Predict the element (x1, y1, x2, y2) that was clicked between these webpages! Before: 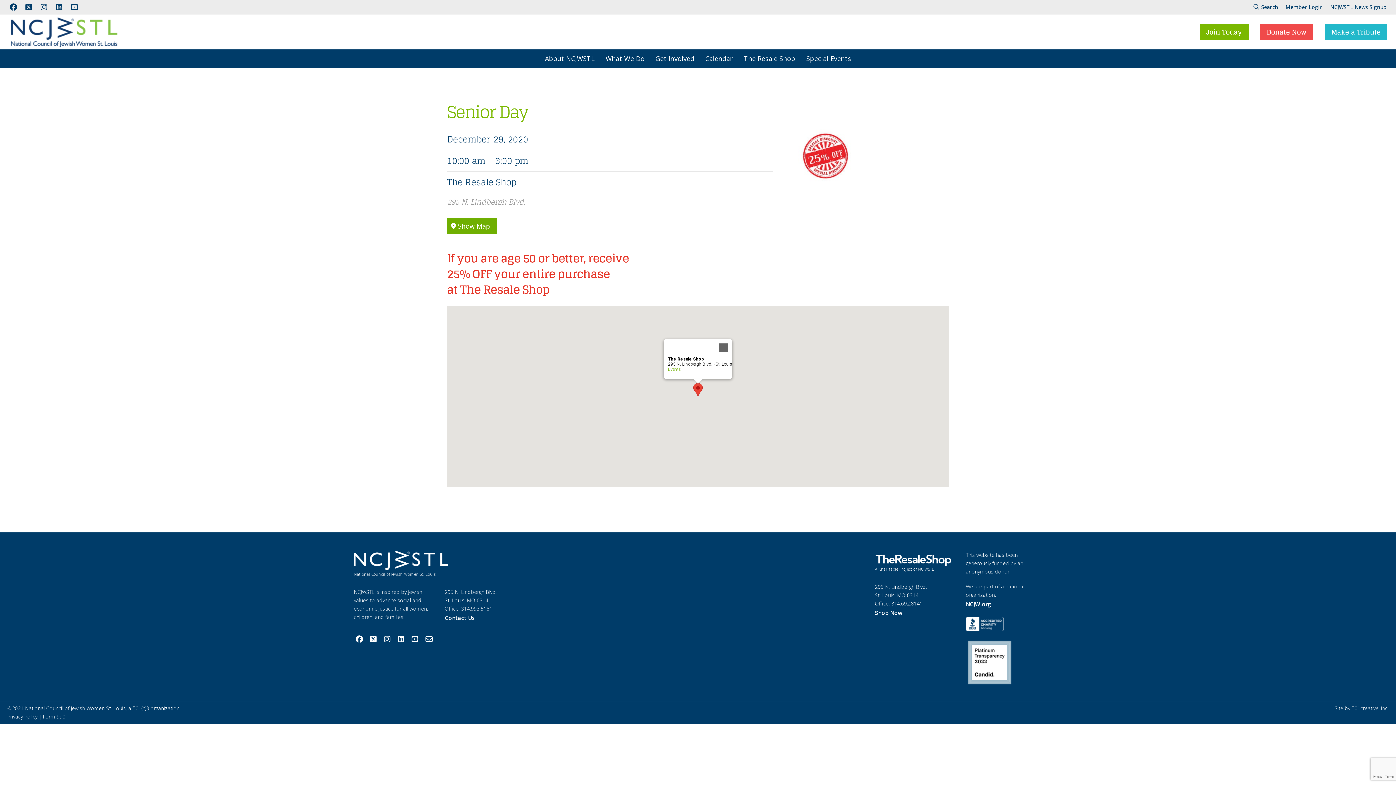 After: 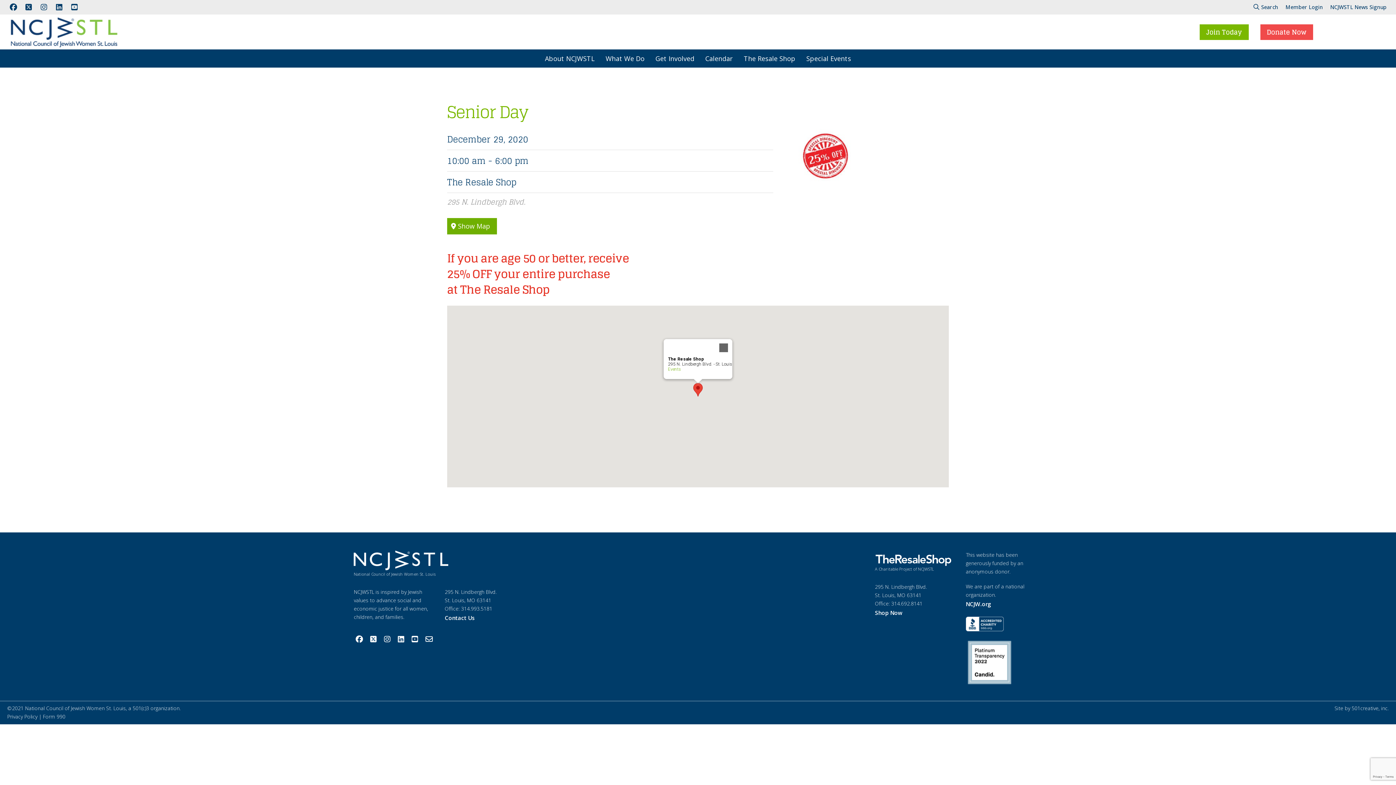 Action: label: Make a Tribute bbox: (1325, 24, 1387, 39)